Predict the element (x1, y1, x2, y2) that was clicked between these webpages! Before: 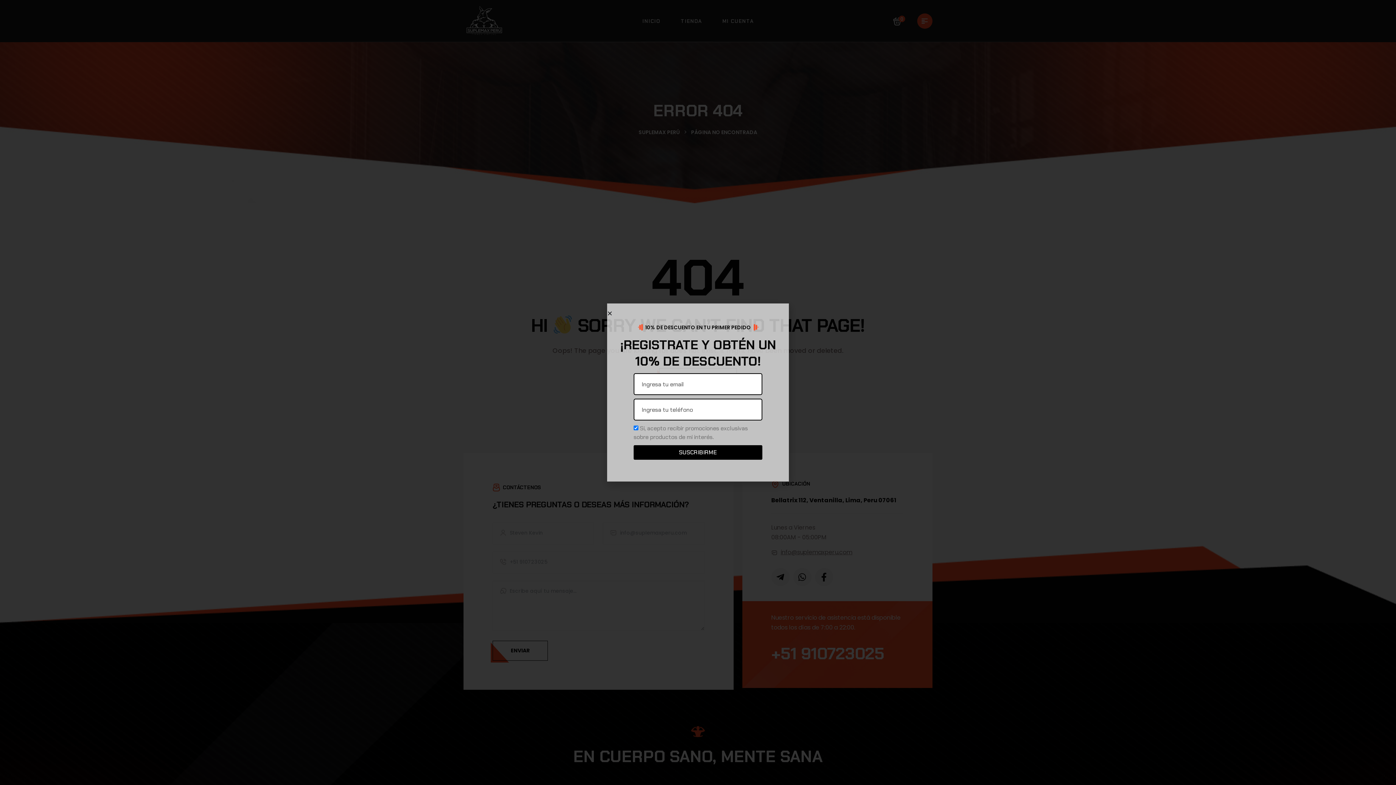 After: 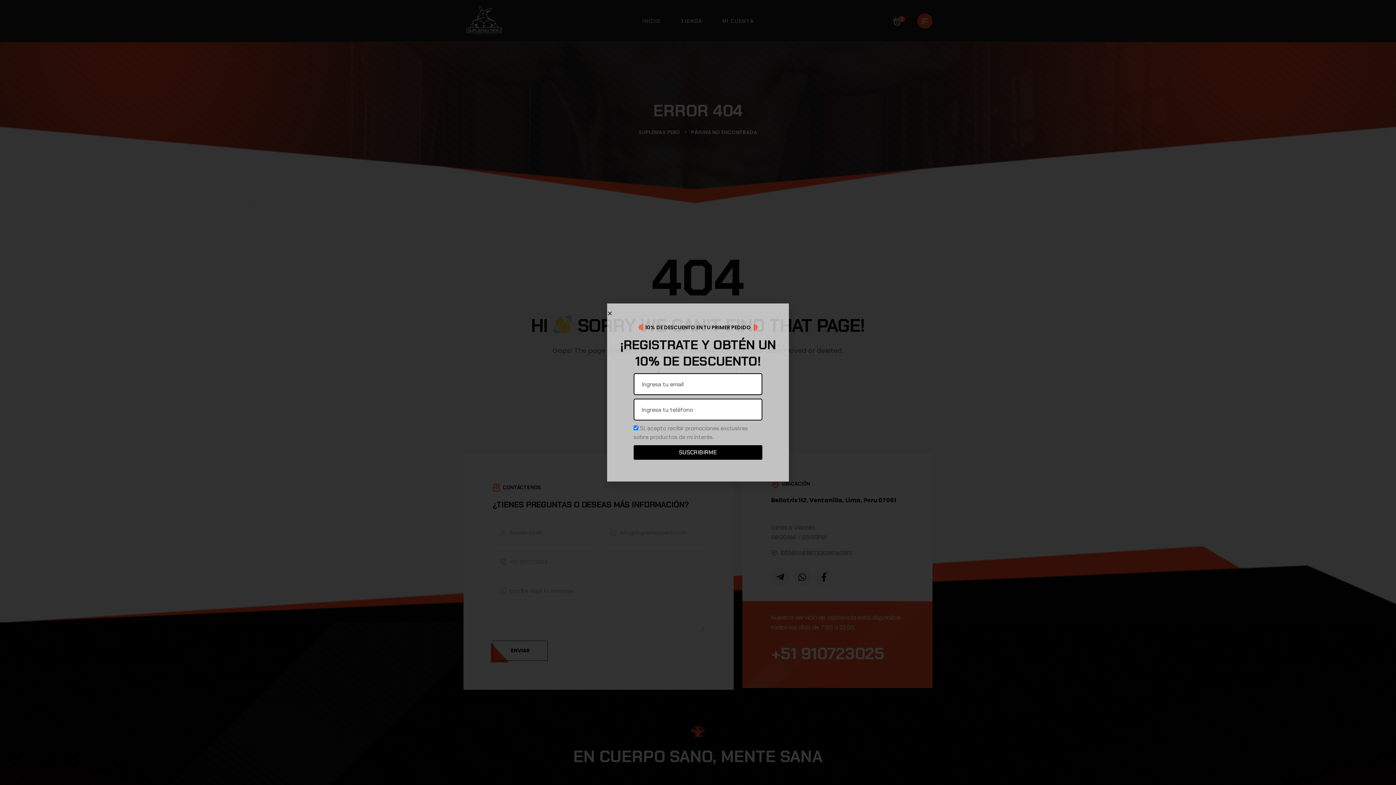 Action: label: SUSCRIBIRME bbox: (633, 445, 762, 460)